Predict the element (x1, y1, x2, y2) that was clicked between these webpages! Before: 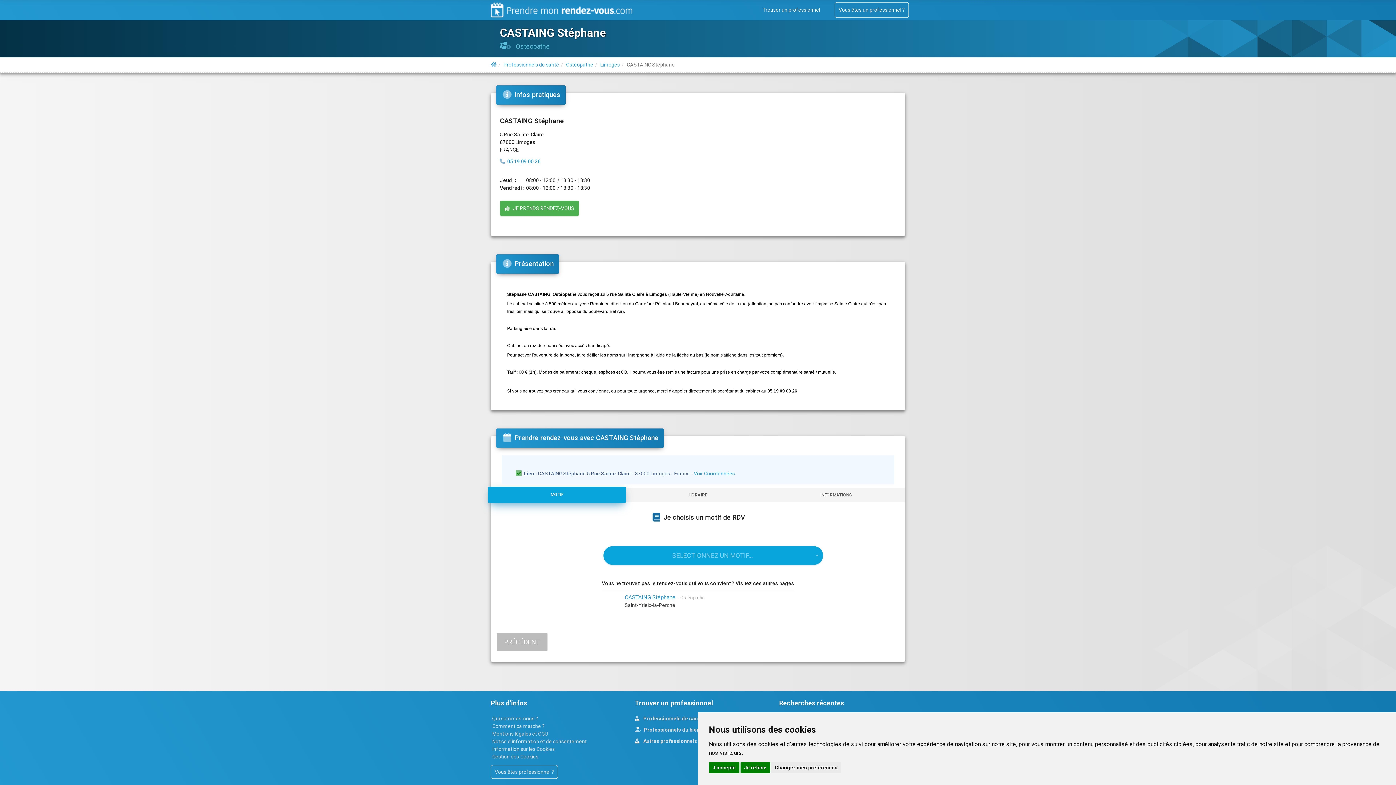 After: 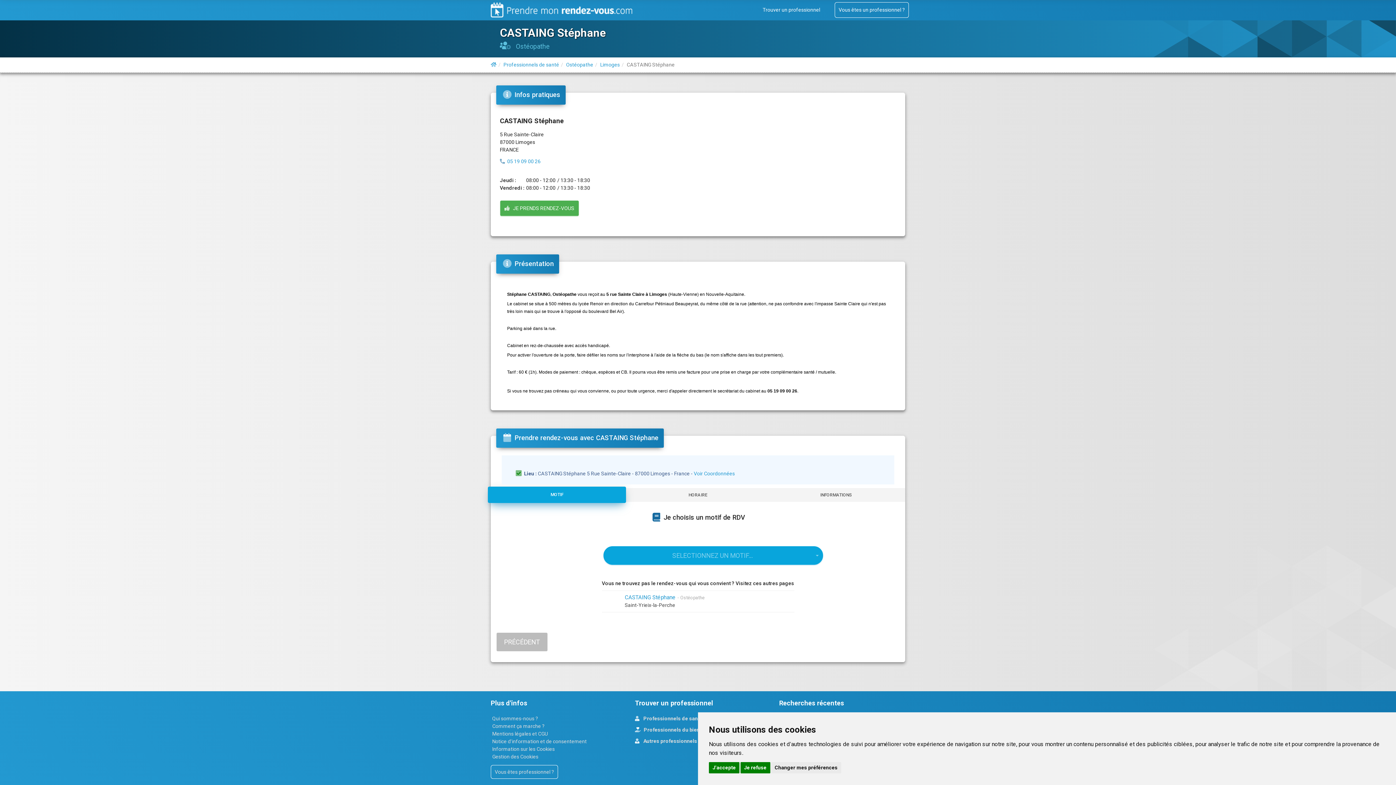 Action: bbox: (629, 488, 767, 502) label: HORAIRE